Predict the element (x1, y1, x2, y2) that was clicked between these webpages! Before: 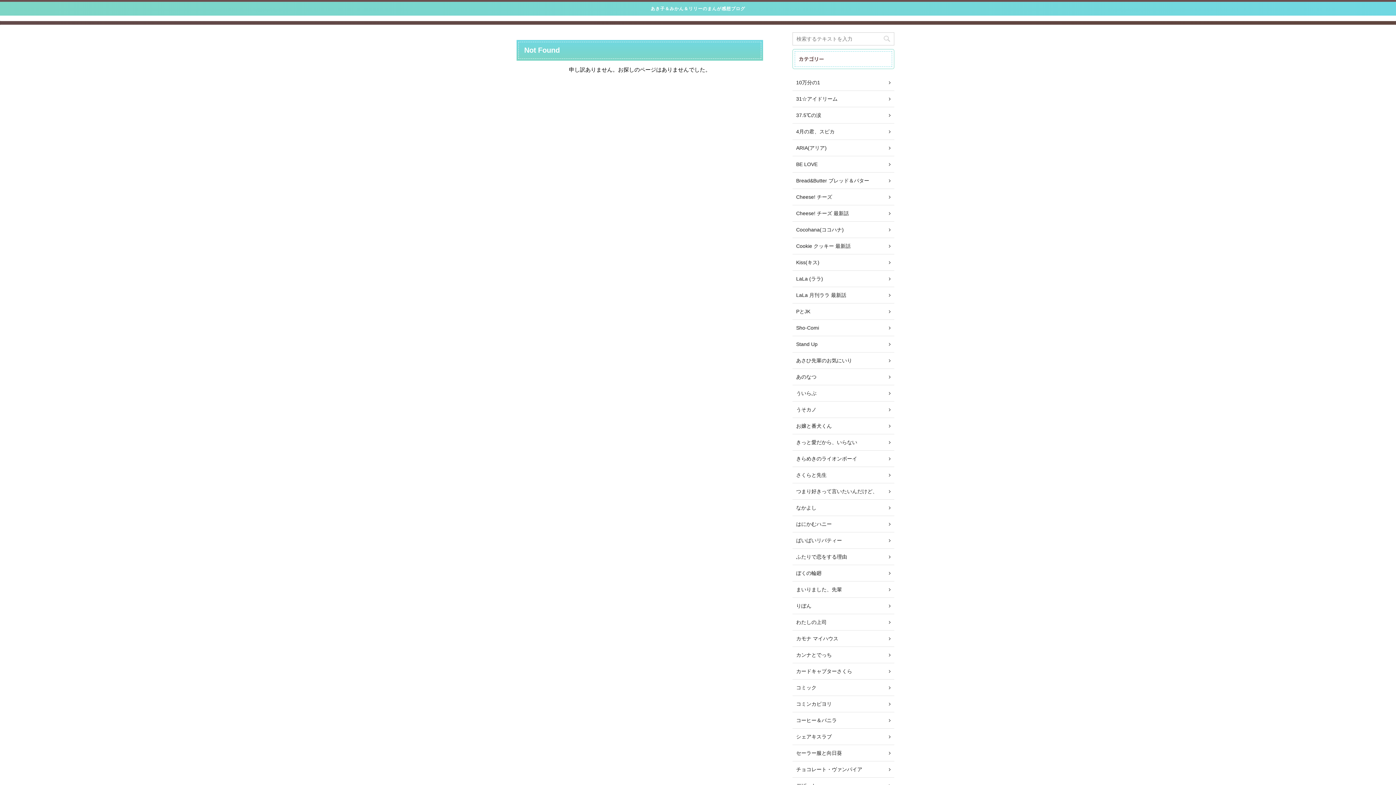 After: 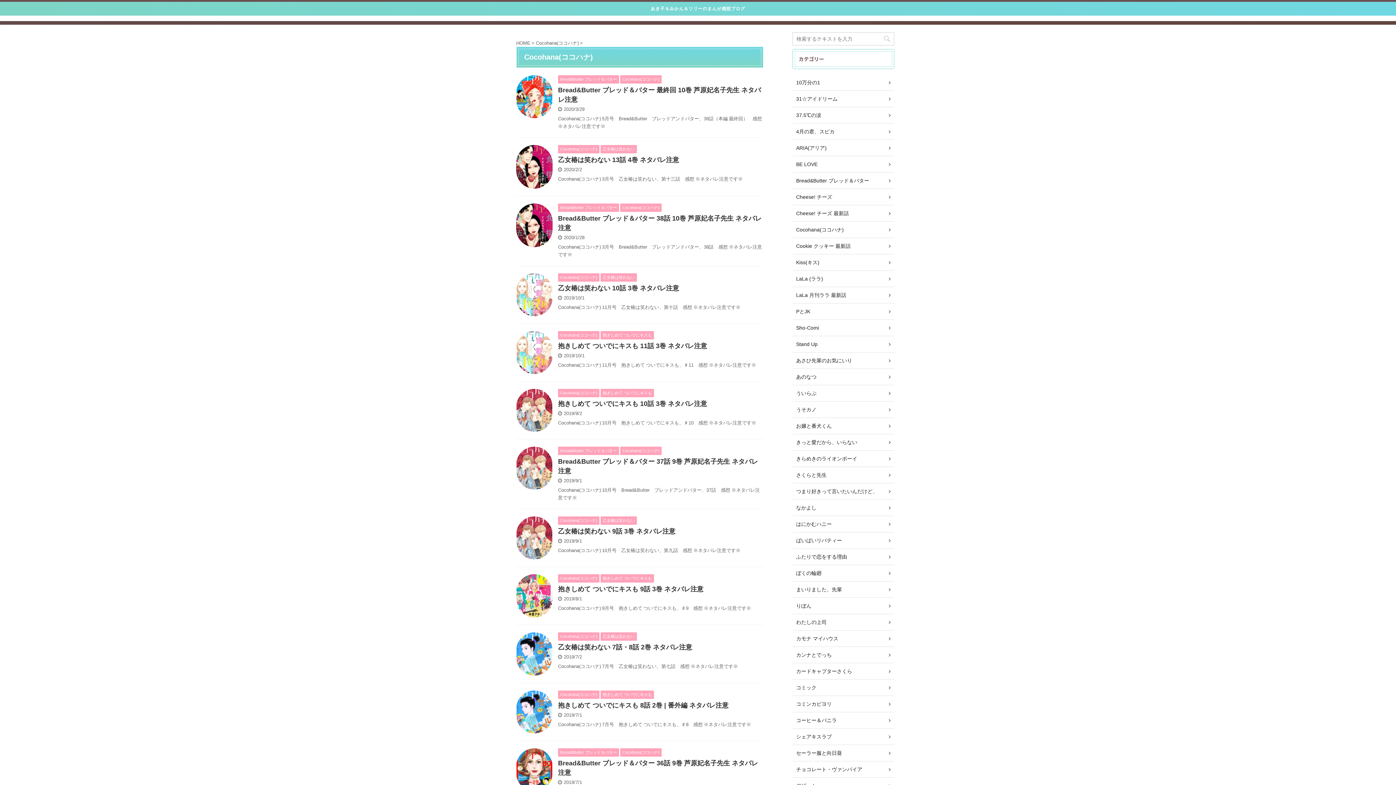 Action: label: Cocohana(ココハナ) bbox: (792, 221, 894, 238)